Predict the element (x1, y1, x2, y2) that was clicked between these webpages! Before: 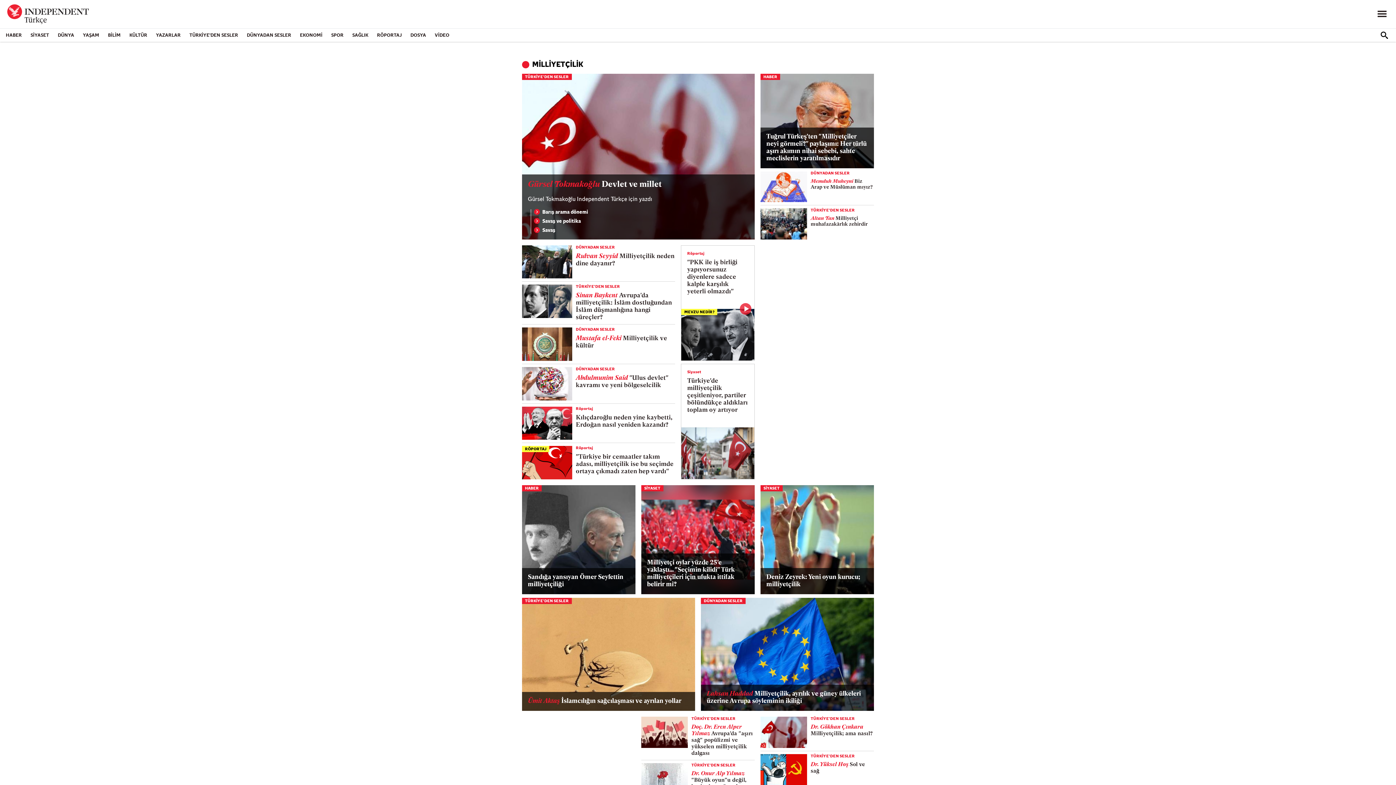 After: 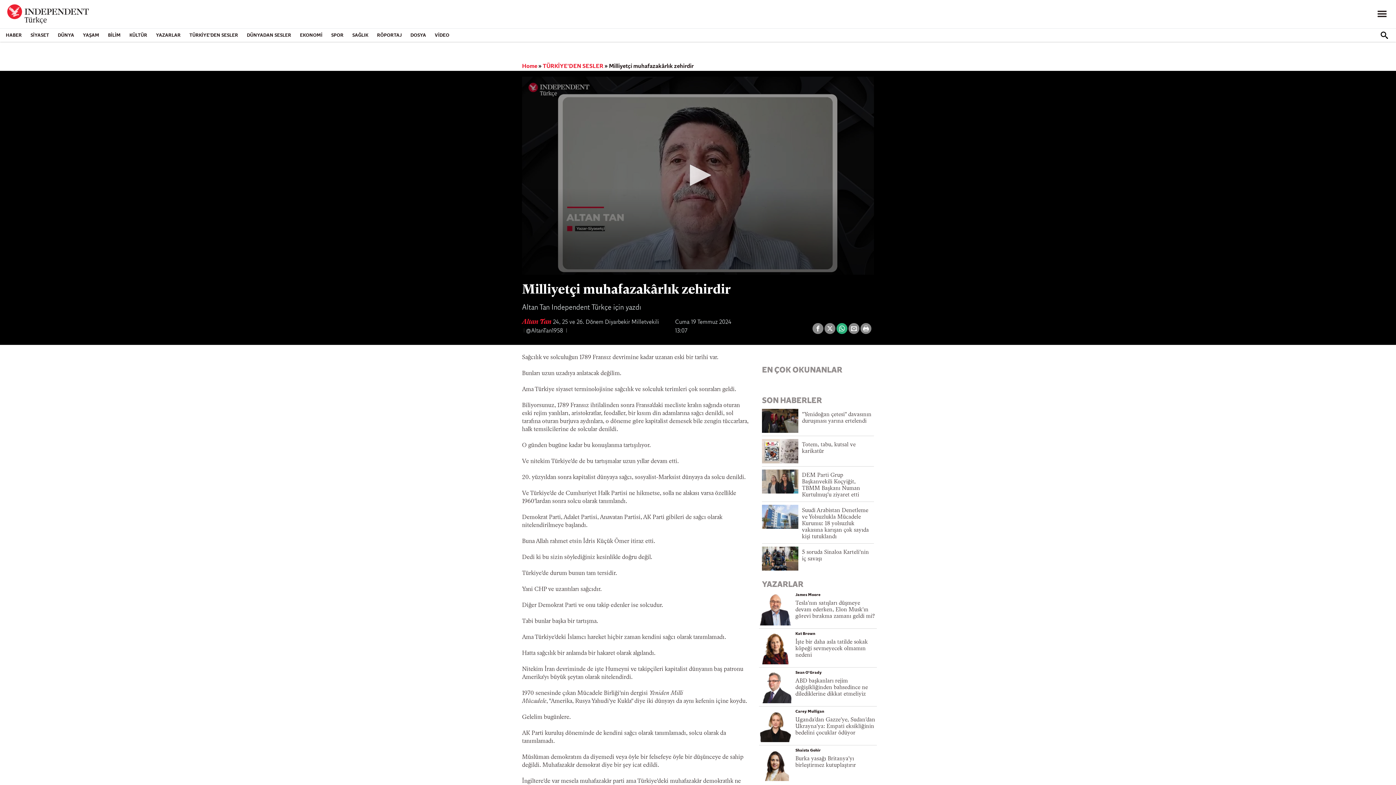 Action: label: Altan Tan Milliyetçi muhafazakârlık zehirdir bbox: (810, 216, 868, 227)